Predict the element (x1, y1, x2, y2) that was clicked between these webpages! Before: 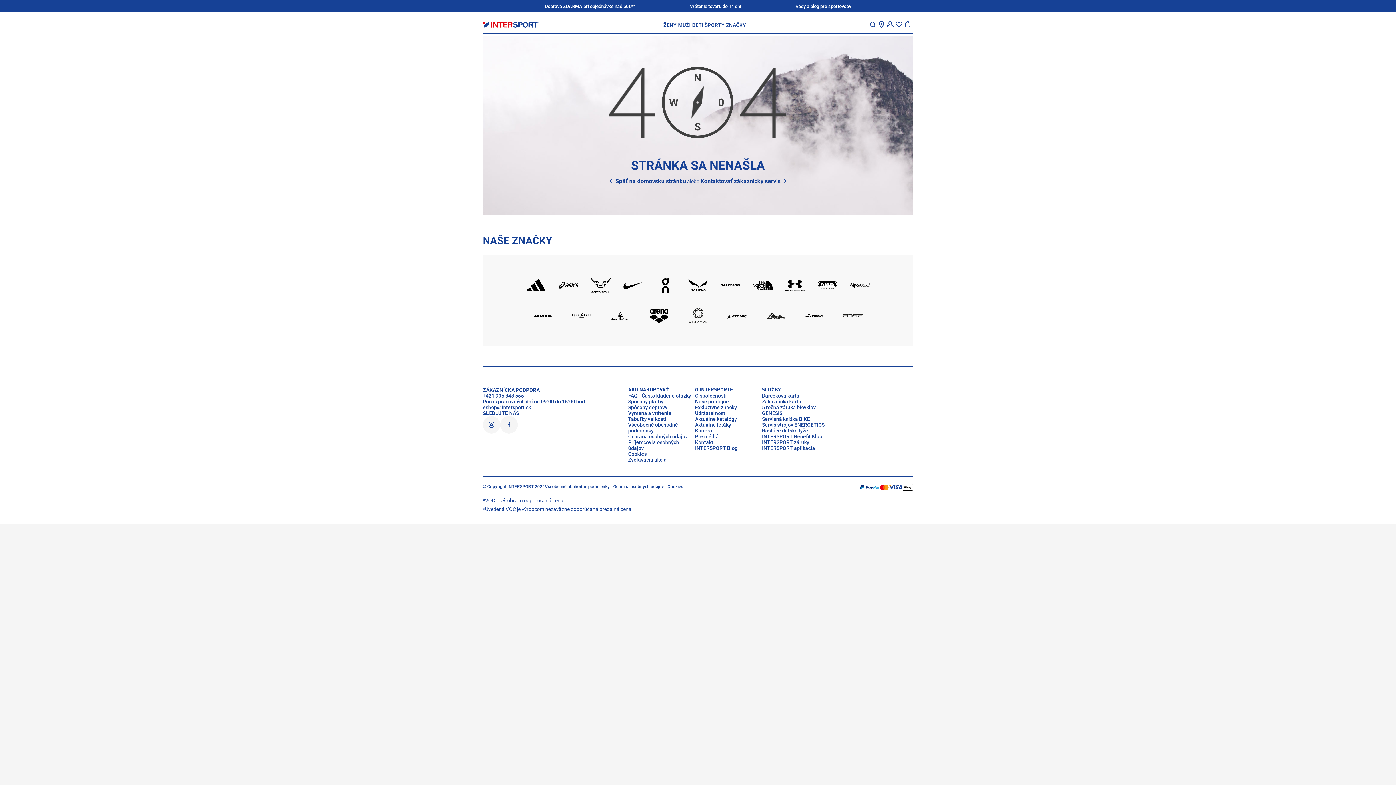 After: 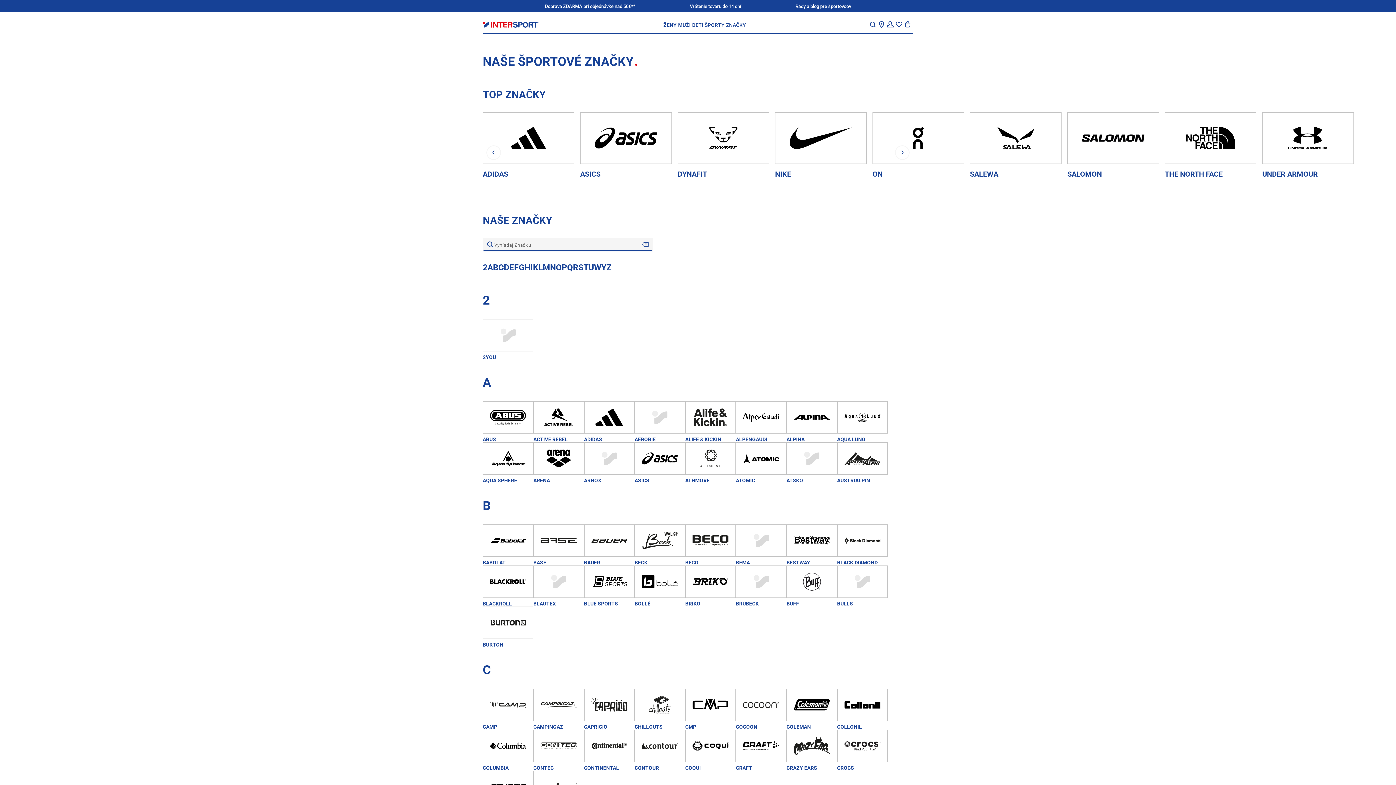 Action: label: ZNAČKY bbox: (725, 21, 746, 27)